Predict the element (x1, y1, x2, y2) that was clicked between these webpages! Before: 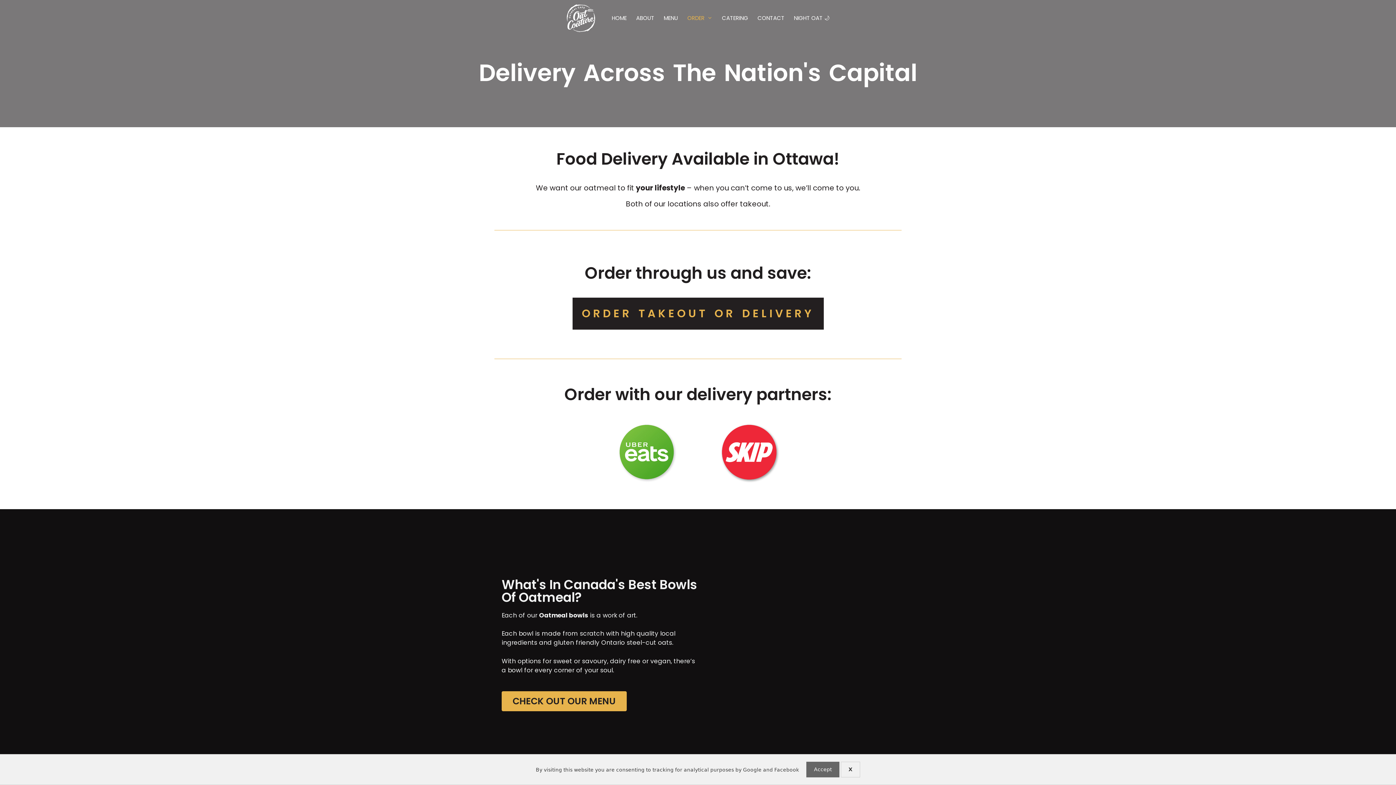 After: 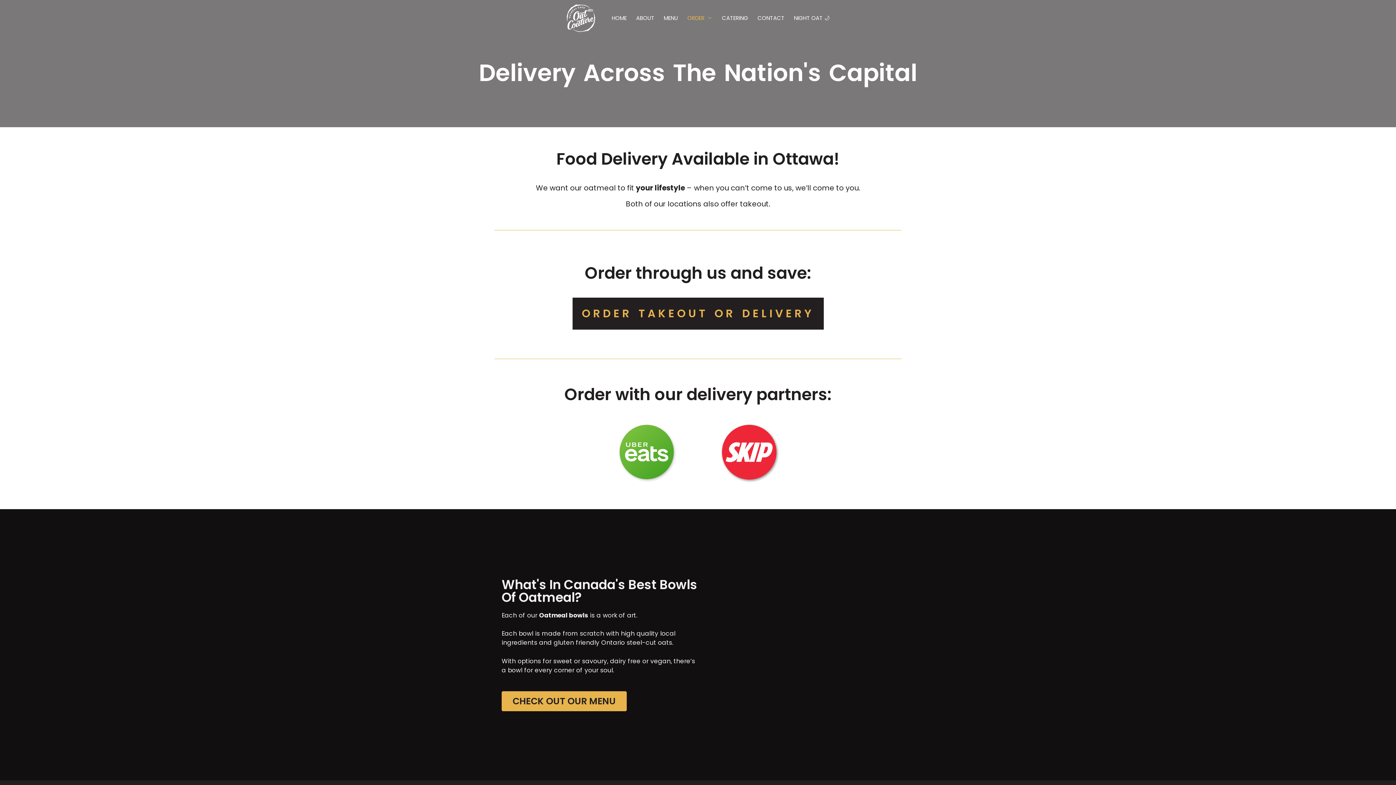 Action: bbox: (806, 762, 839, 777) label: Accept